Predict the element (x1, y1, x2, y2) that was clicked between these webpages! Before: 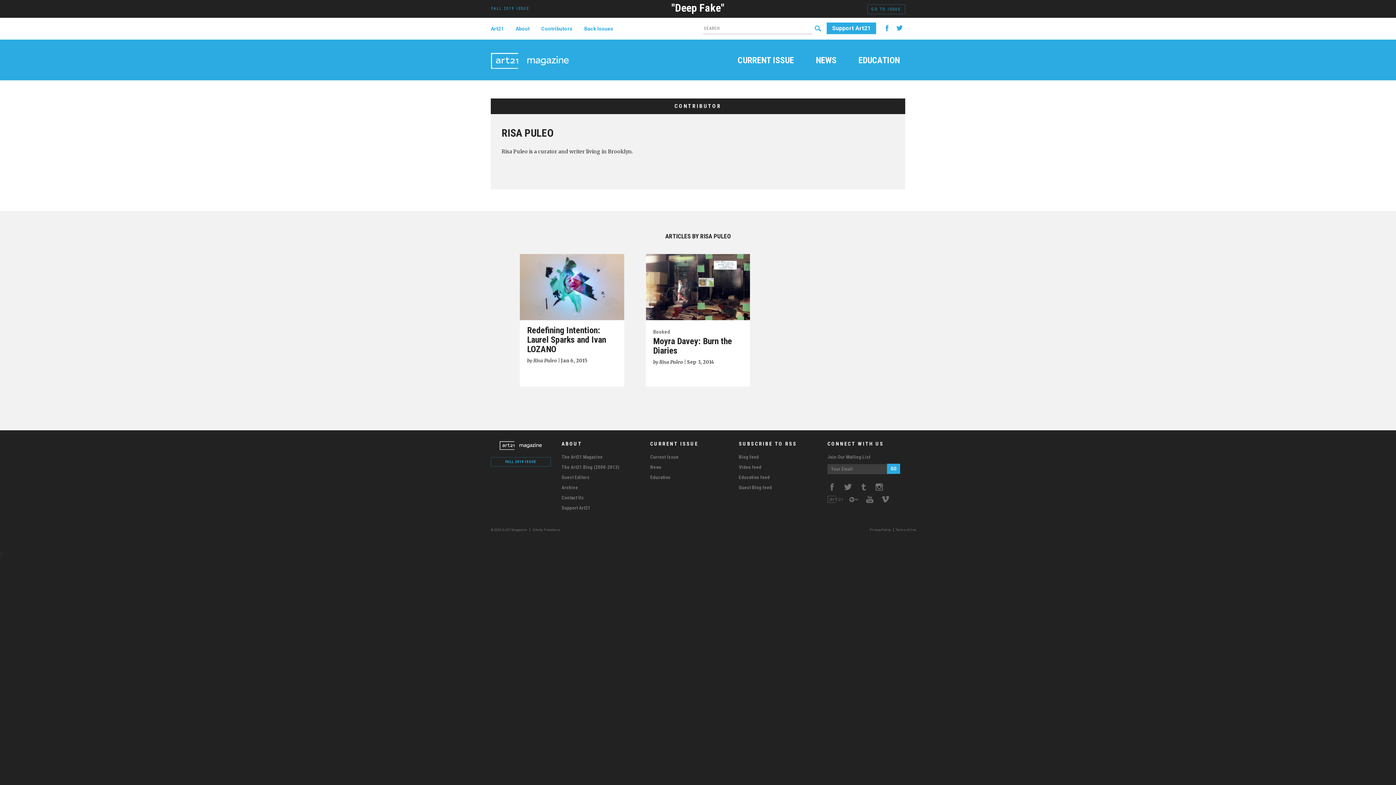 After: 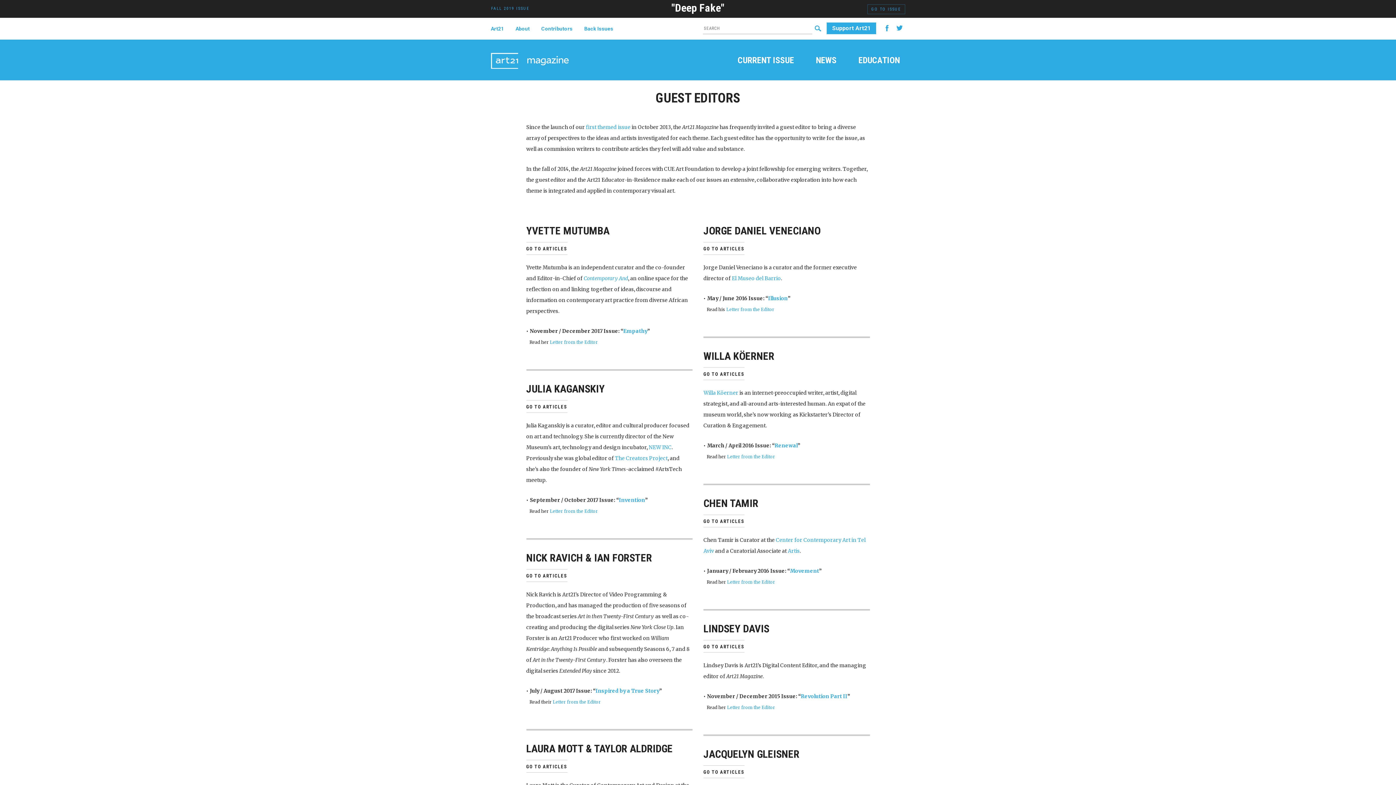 Action: bbox: (561, 474, 589, 480) label: Guest Editors